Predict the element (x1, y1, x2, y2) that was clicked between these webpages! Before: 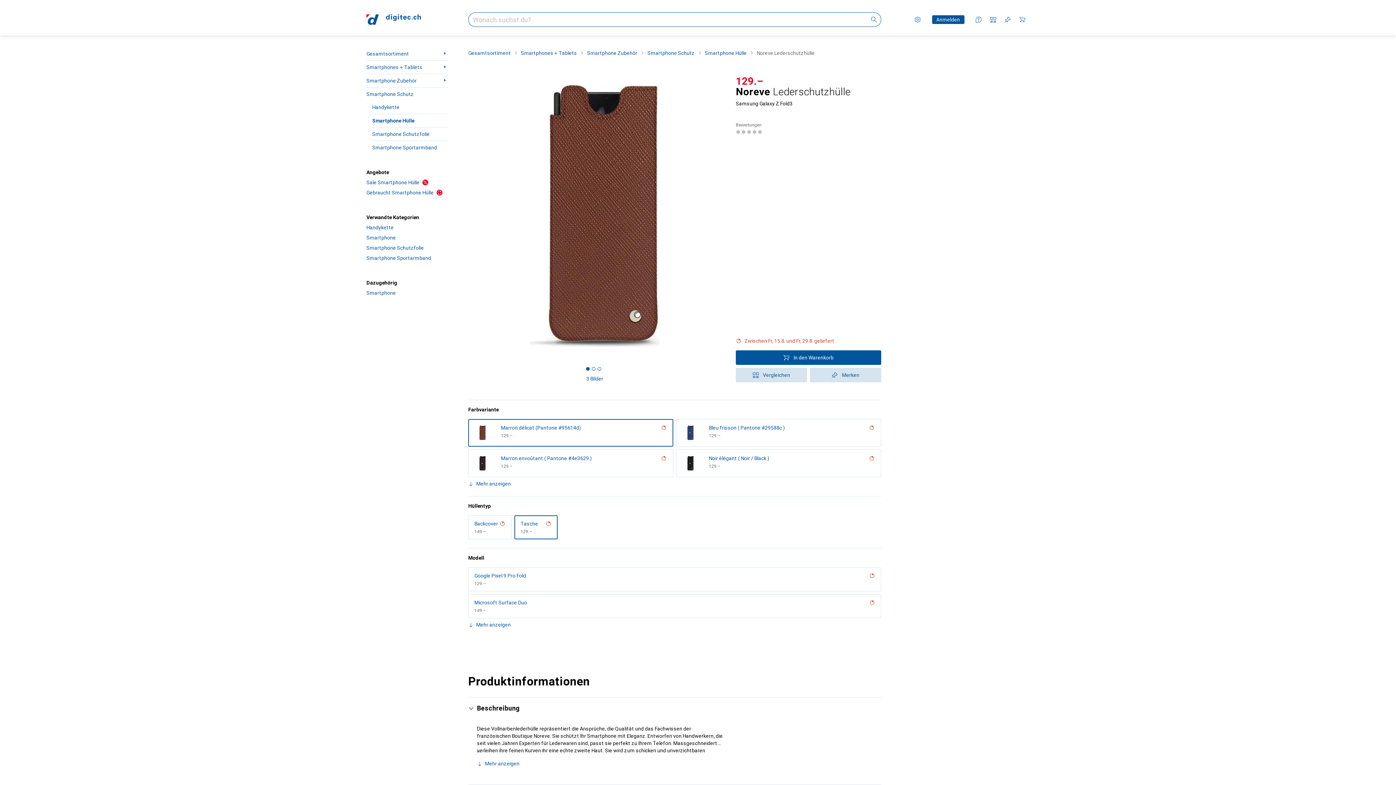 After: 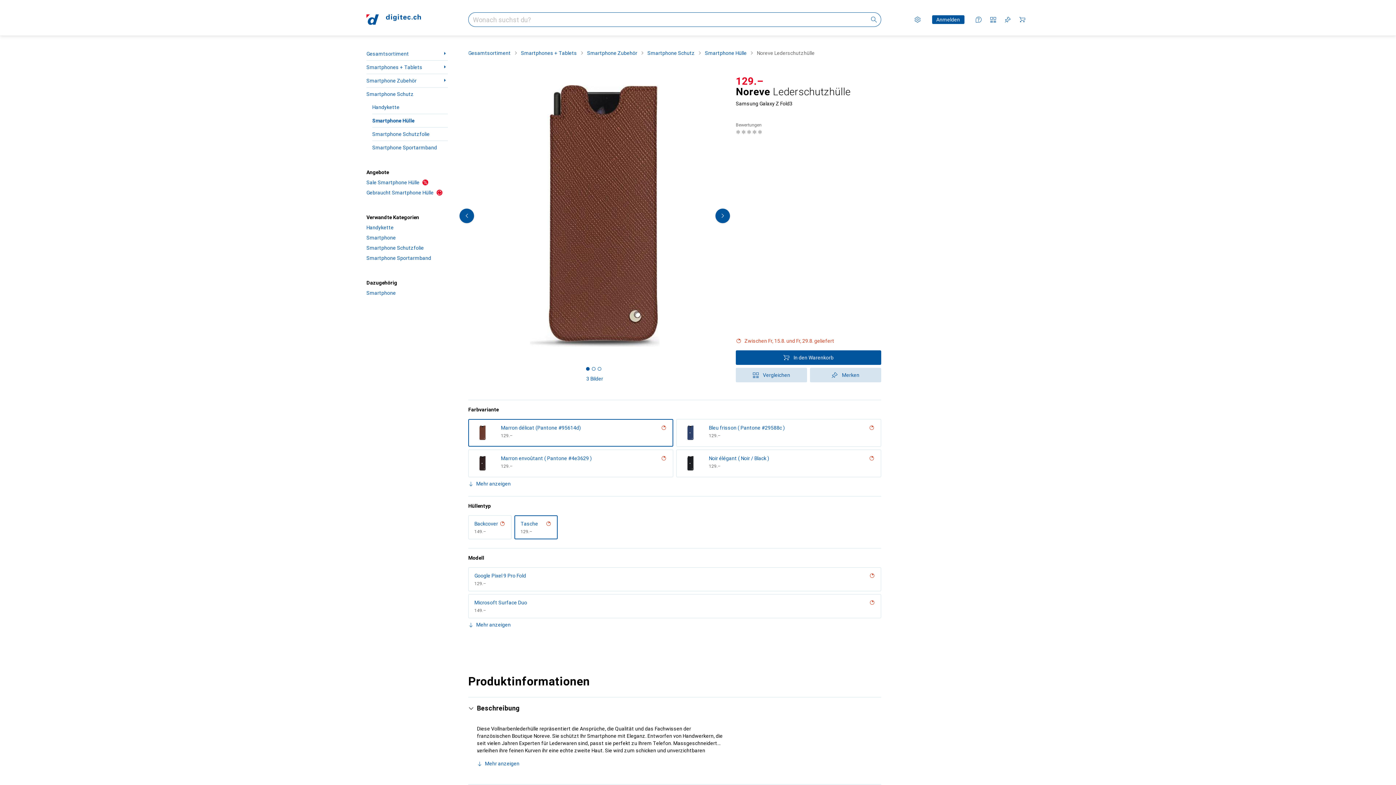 Action: bbox: (468, 76, 721, 355)